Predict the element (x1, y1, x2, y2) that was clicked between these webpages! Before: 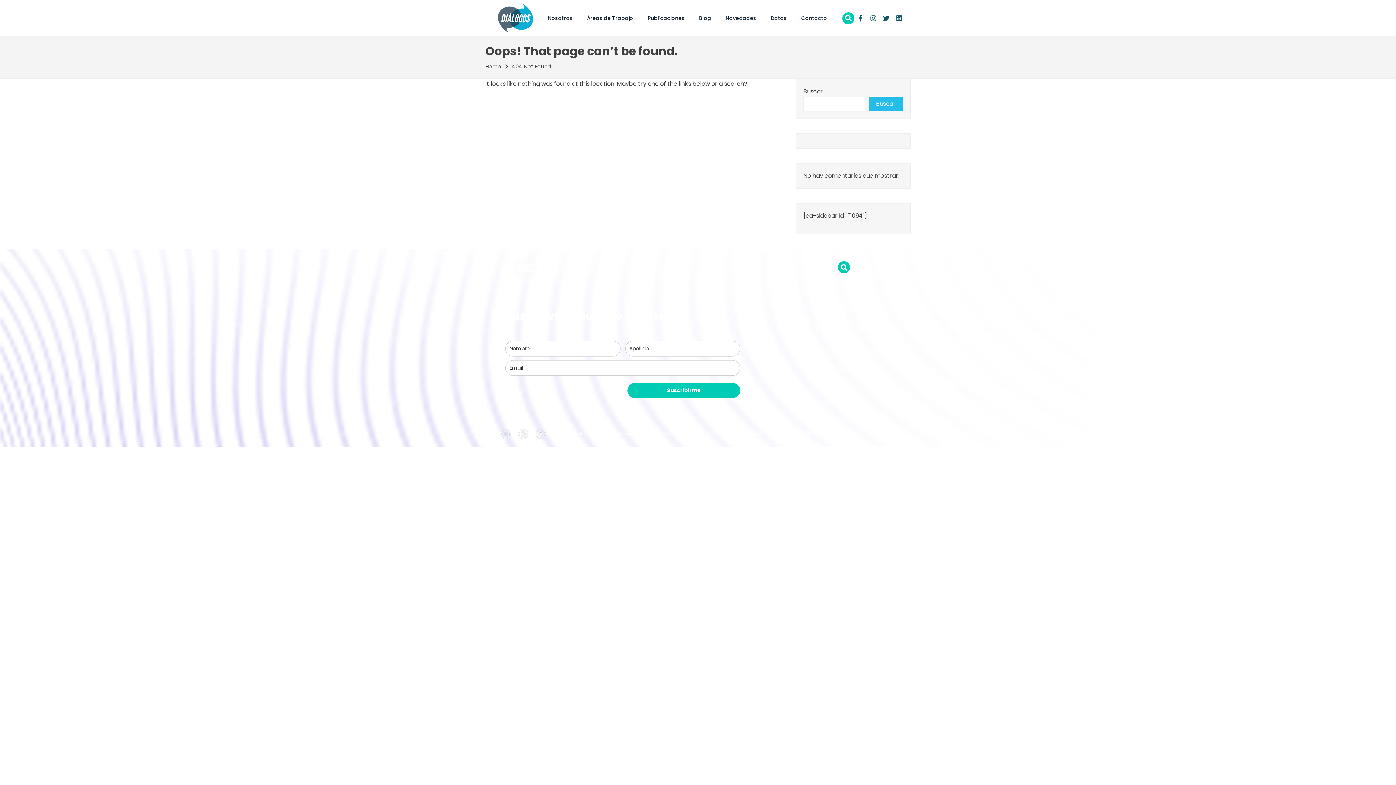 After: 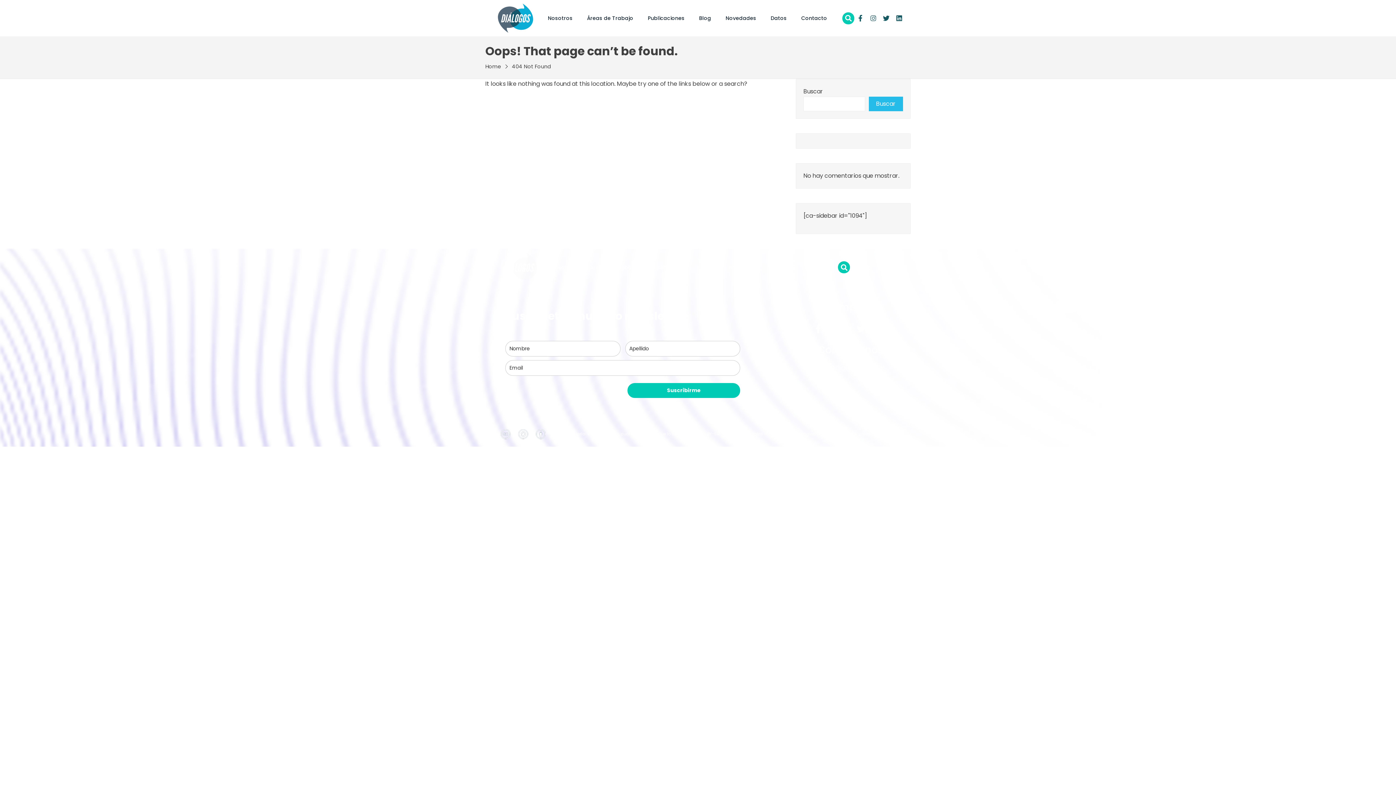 Action: label: Instagram bbox: (867, 11, 880, 24)